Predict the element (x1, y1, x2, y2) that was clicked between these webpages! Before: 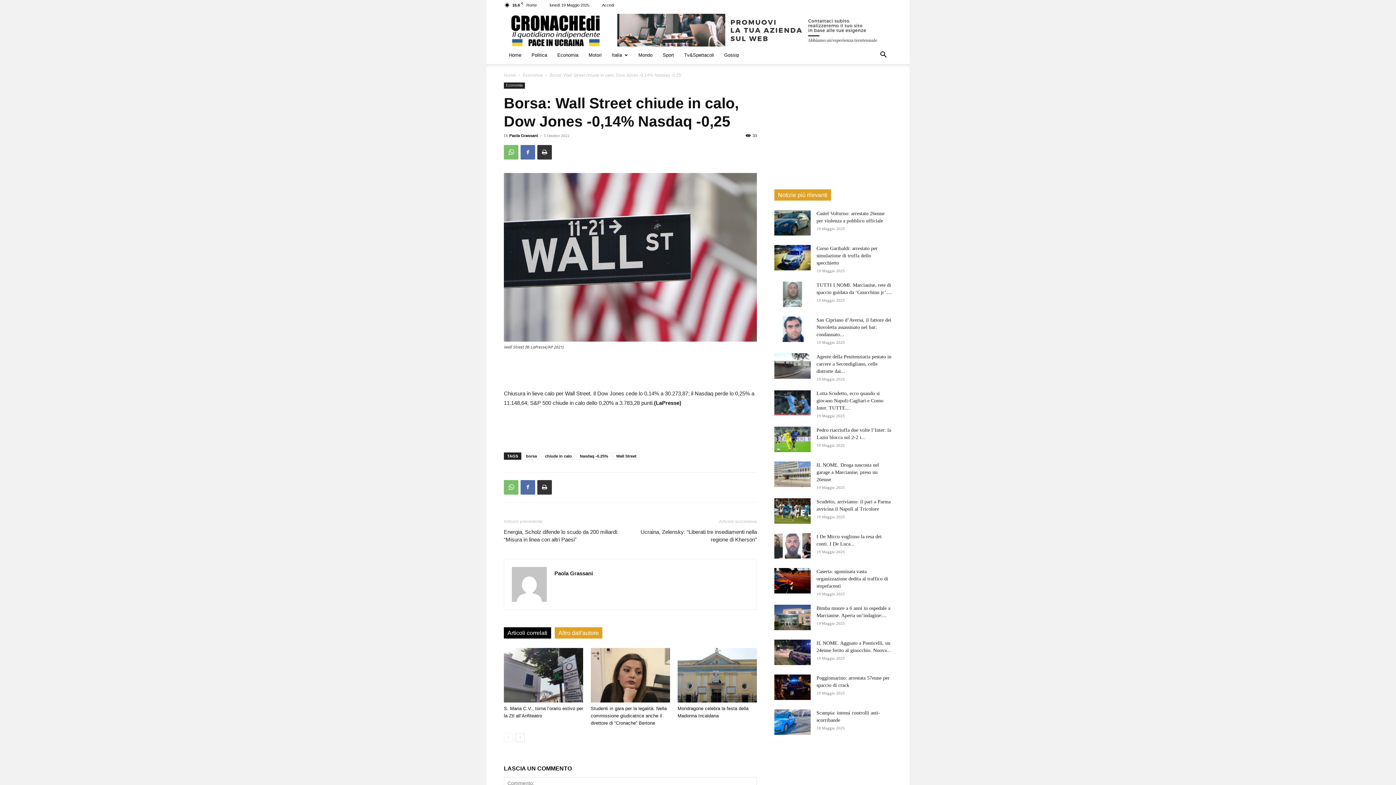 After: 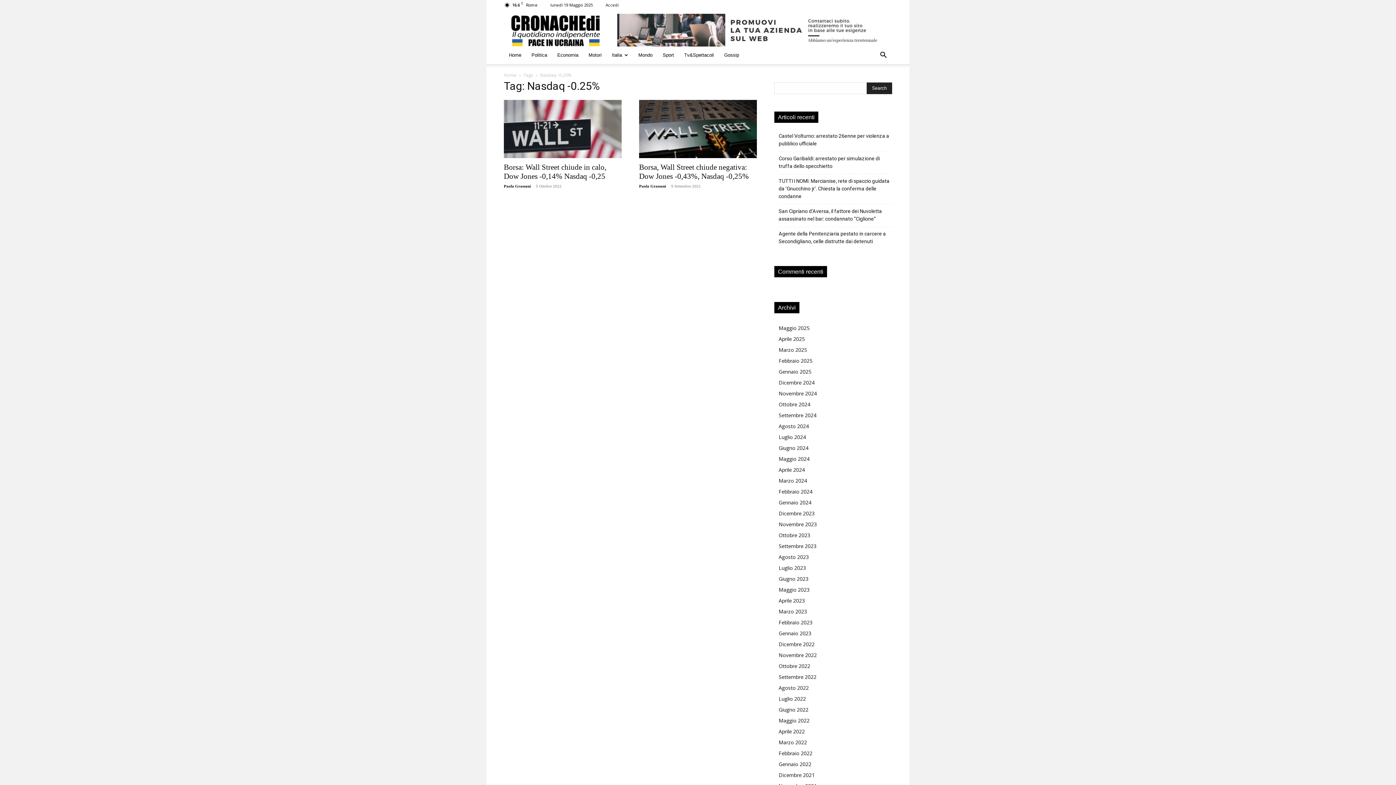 Action: bbox: (576, 452, 611, 459) label: Nasdaq -0.25%